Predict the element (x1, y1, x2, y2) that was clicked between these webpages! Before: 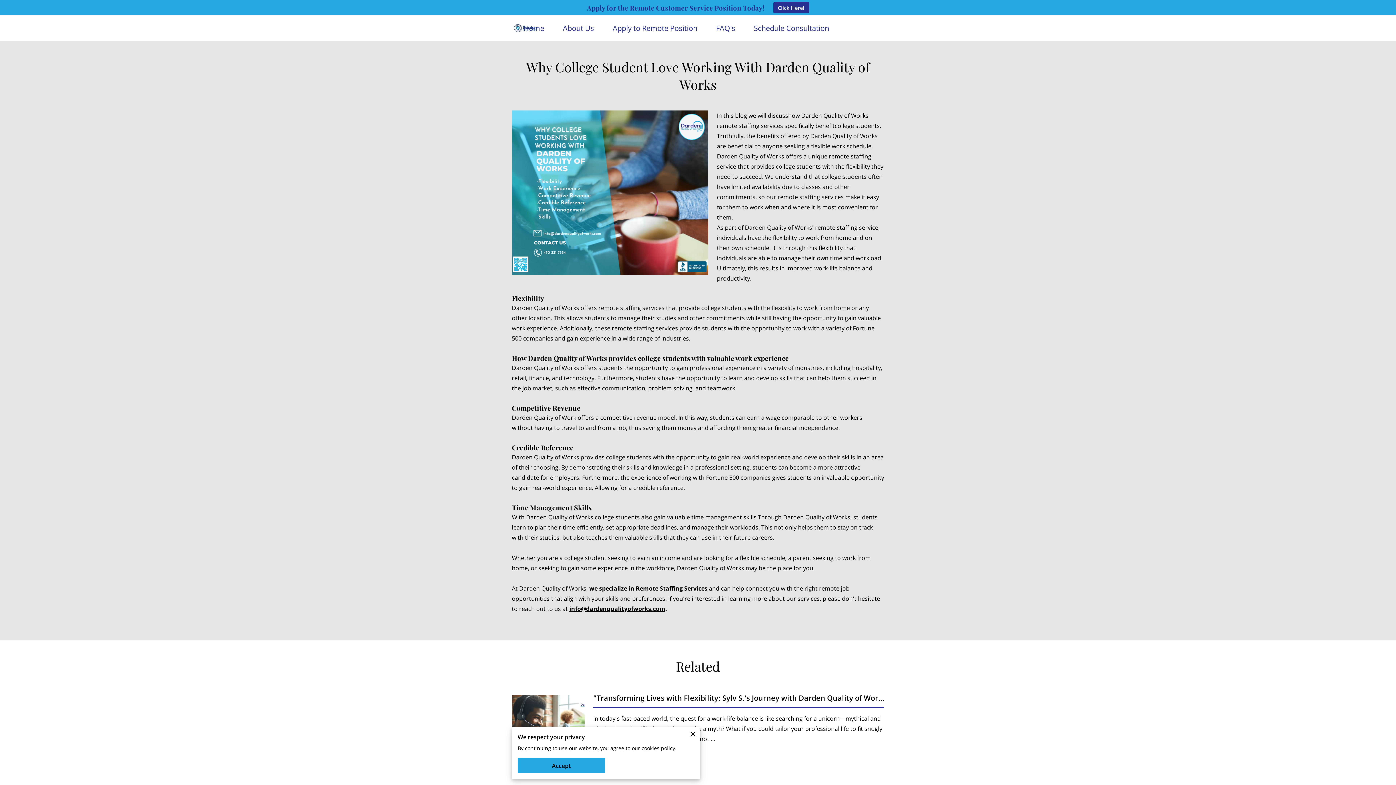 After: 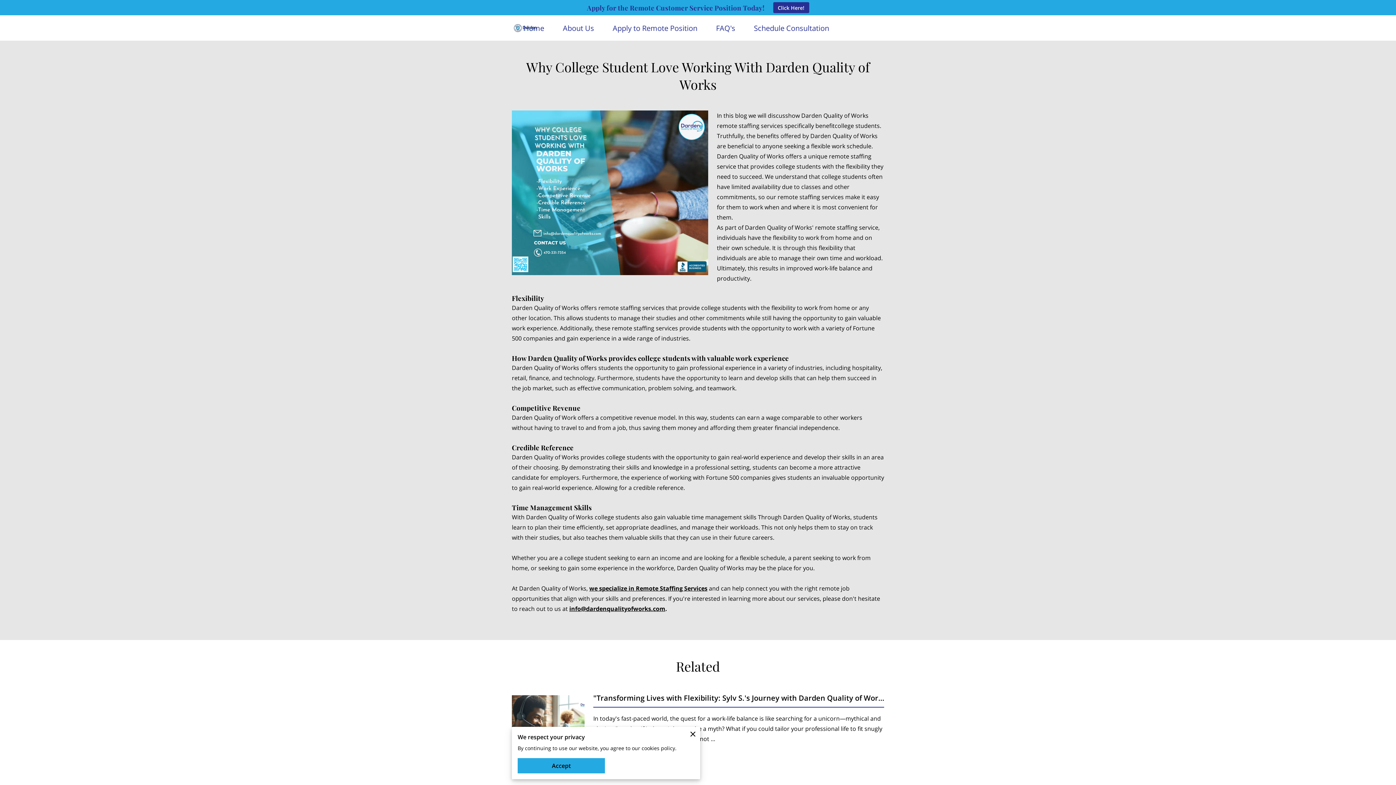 Action: bbox: (754, 23, 829, 32) label: Schedule Consultation